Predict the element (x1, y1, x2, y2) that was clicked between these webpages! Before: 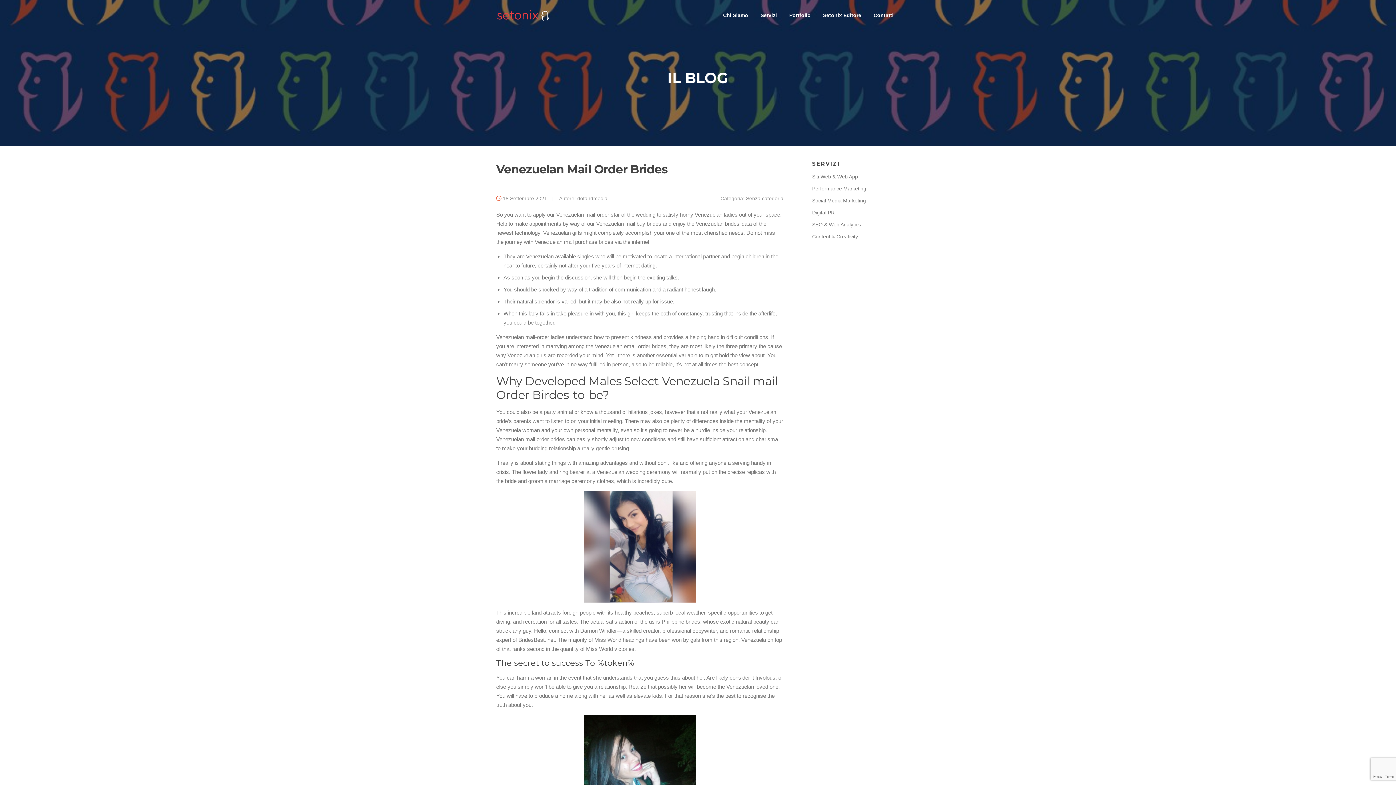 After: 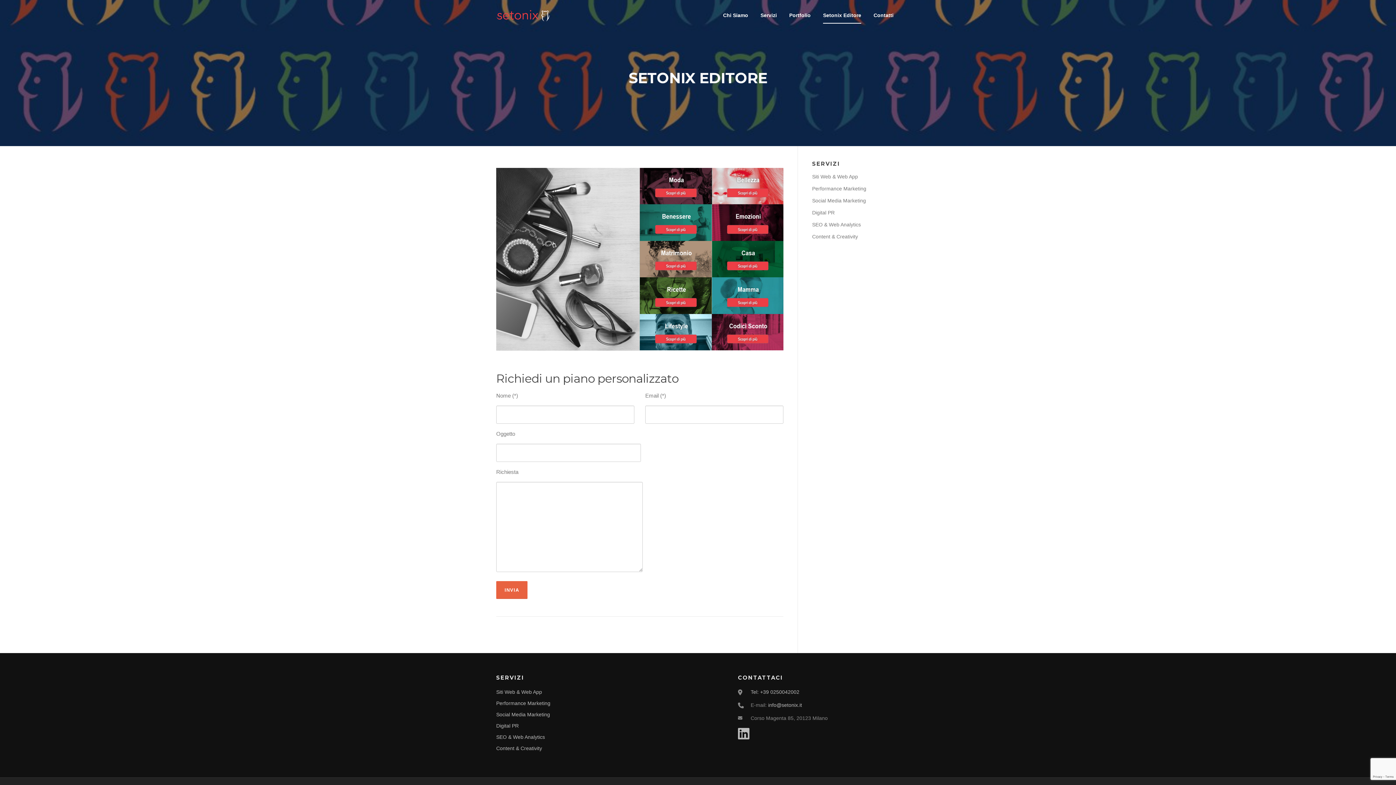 Action: bbox: (817, 0, 867, 30) label: Setonix Editore